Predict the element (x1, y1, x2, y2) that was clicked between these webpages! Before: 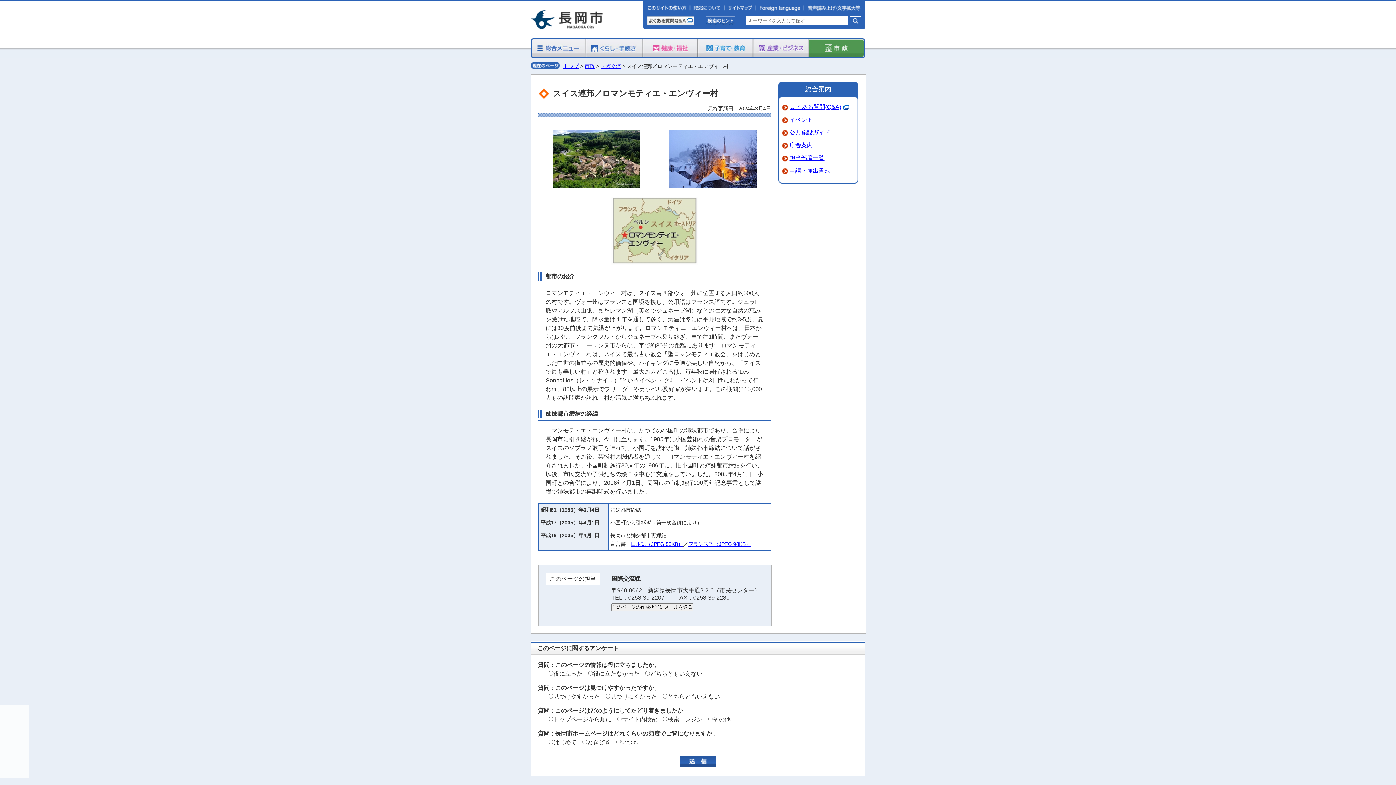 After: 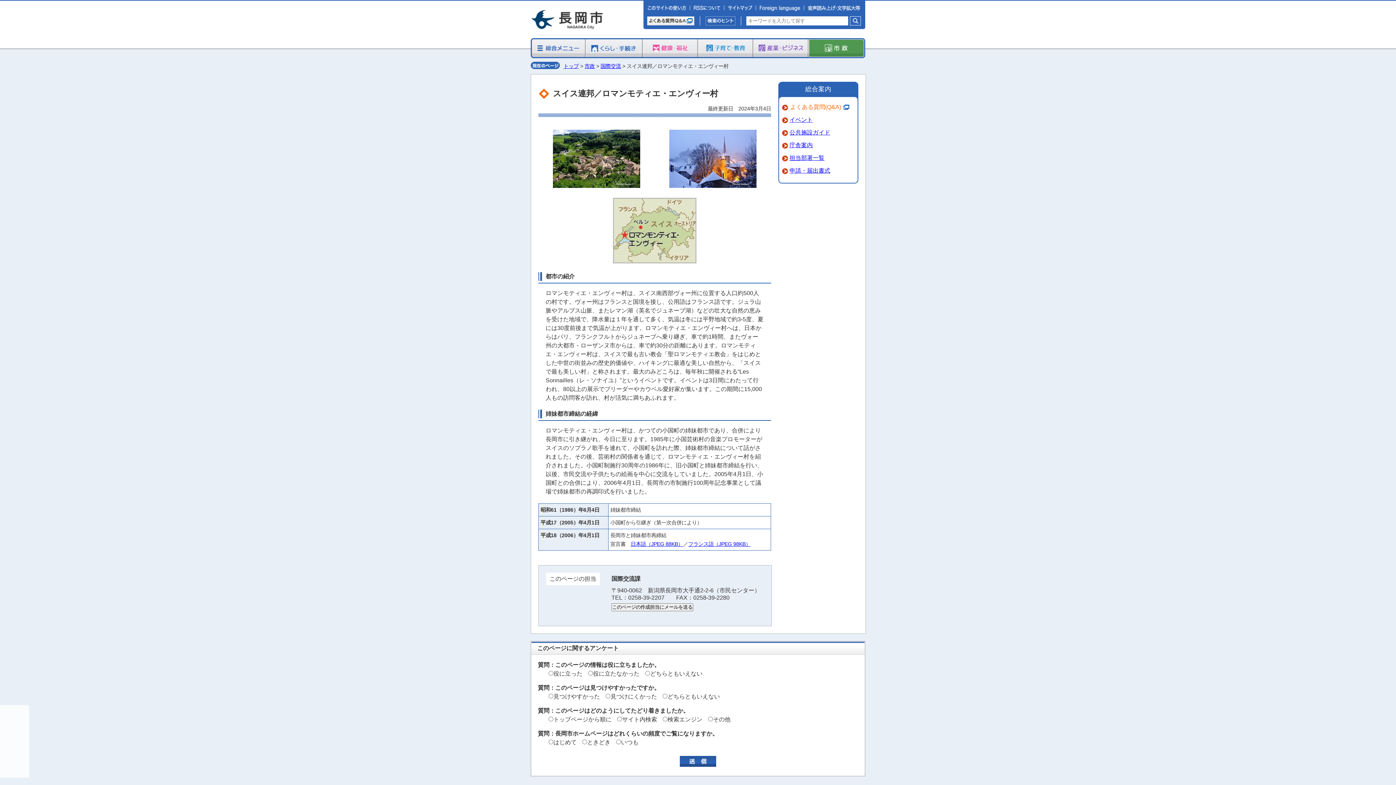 Action: bbox: (790, 104, 849, 110) label: よくある質問(Q&A)